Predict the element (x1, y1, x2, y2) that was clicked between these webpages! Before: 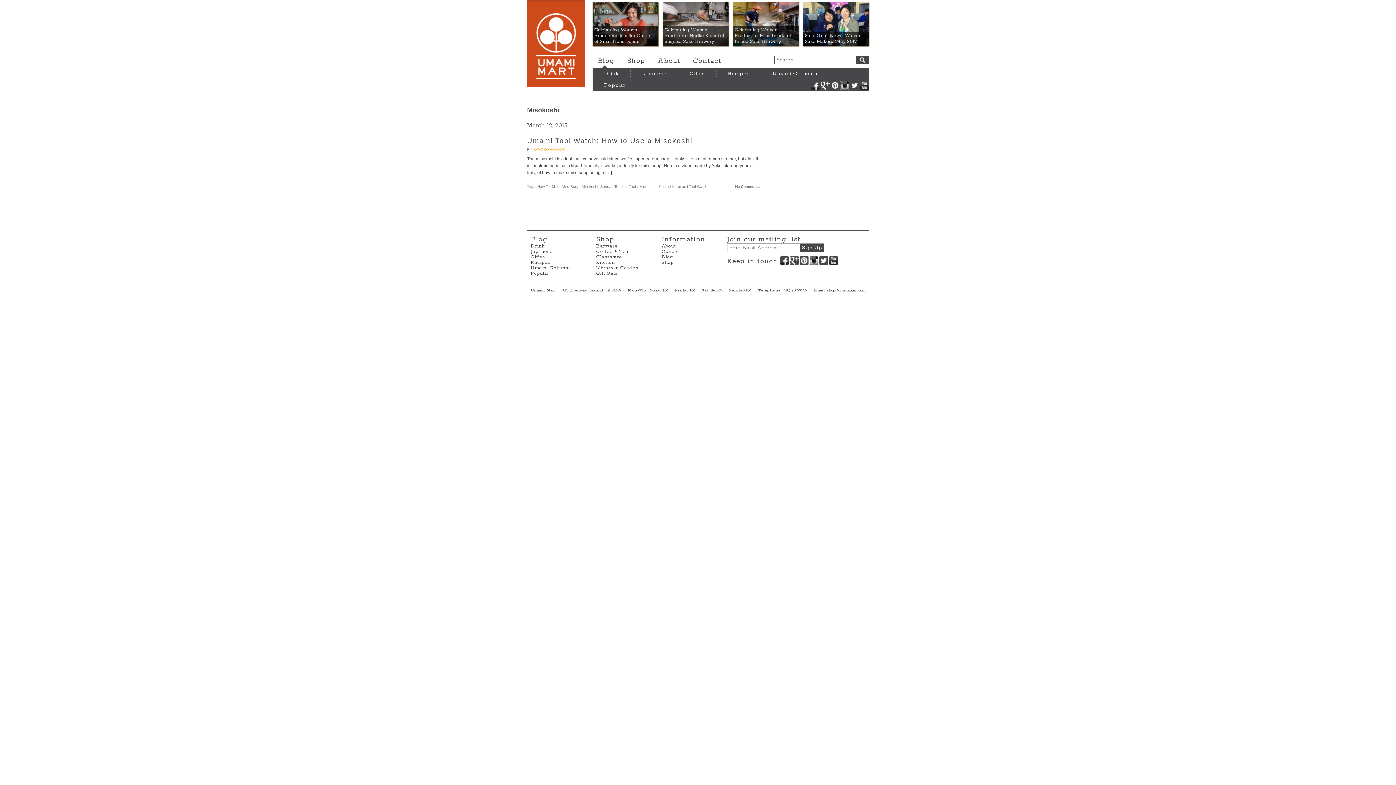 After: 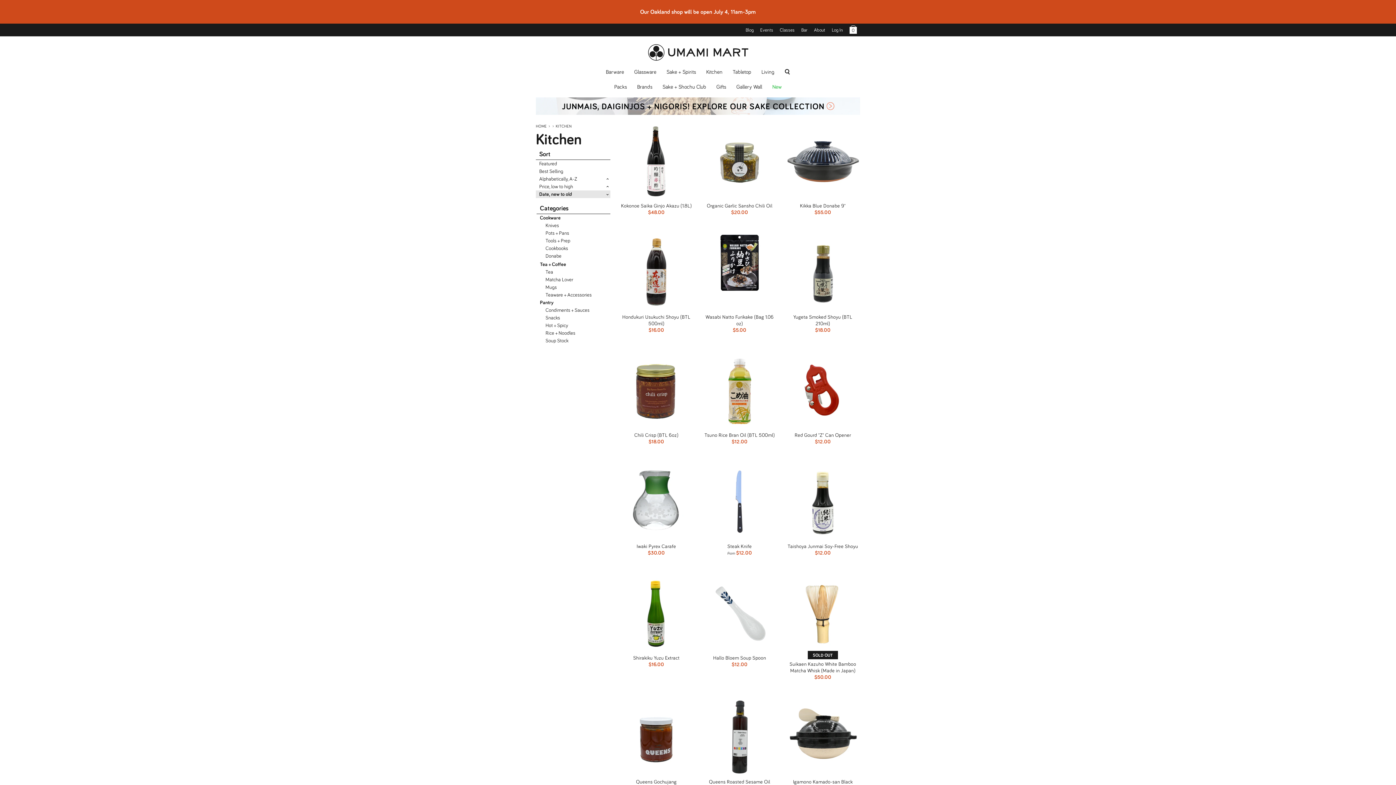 Action: bbox: (596, 259, 614, 265) label: Kitchen